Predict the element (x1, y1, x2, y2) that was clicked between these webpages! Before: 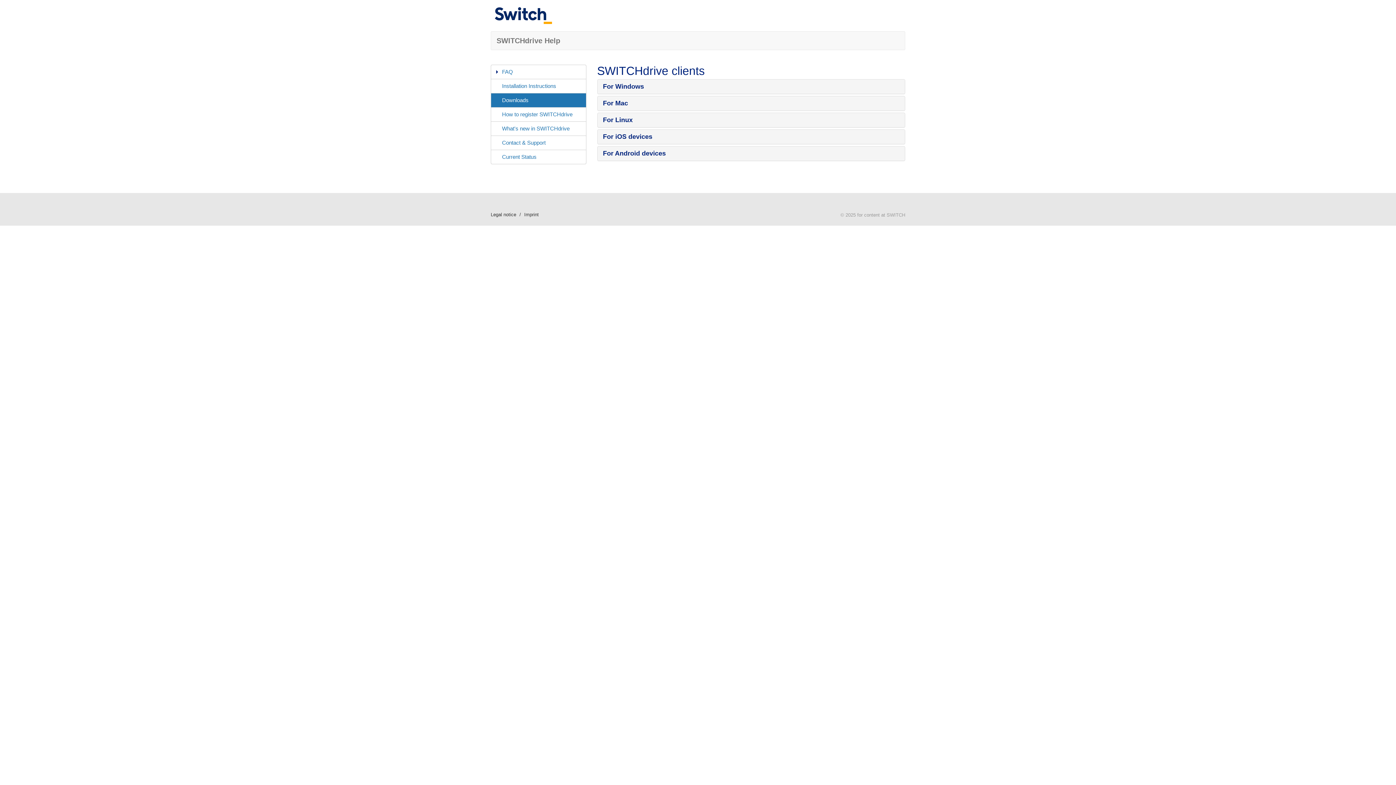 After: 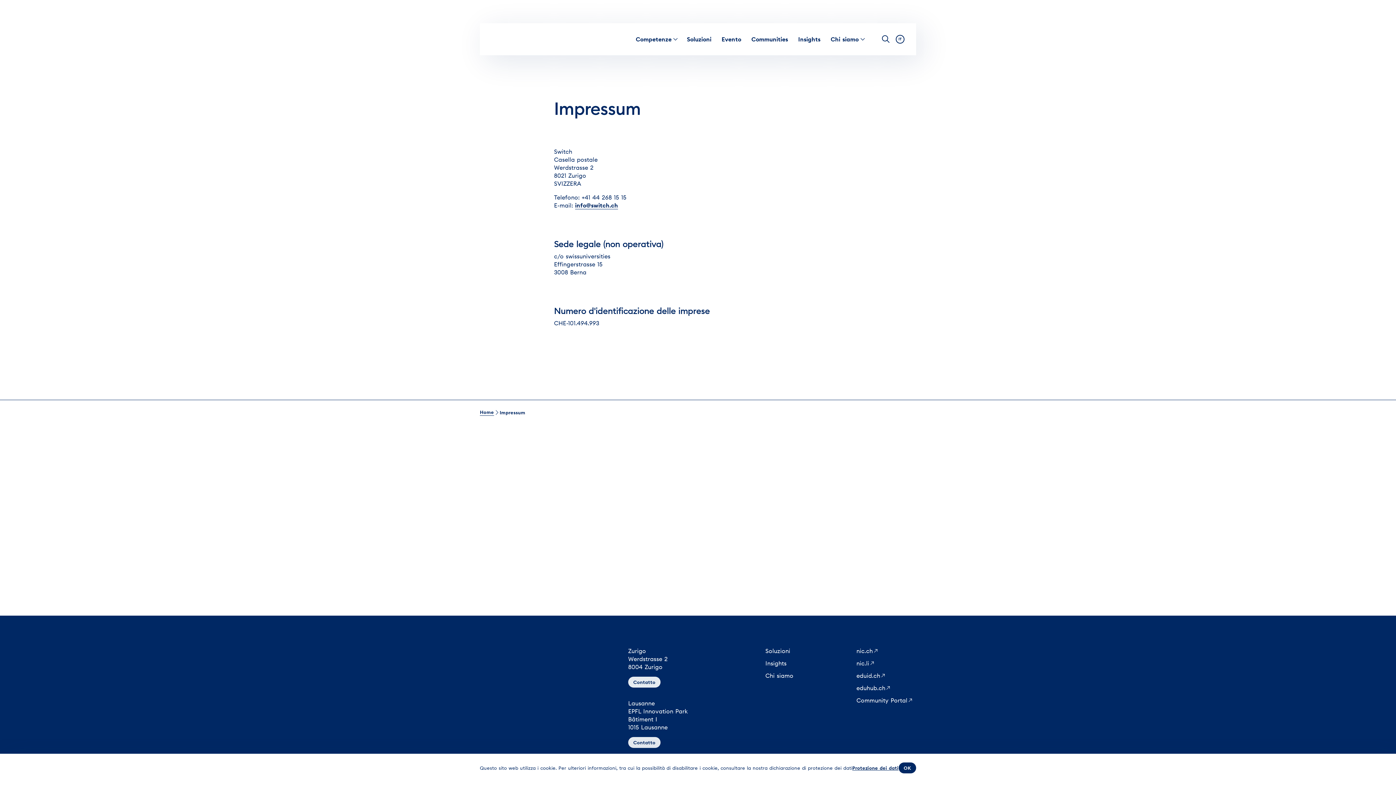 Action: bbox: (524, 212, 538, 217) label: Imprint